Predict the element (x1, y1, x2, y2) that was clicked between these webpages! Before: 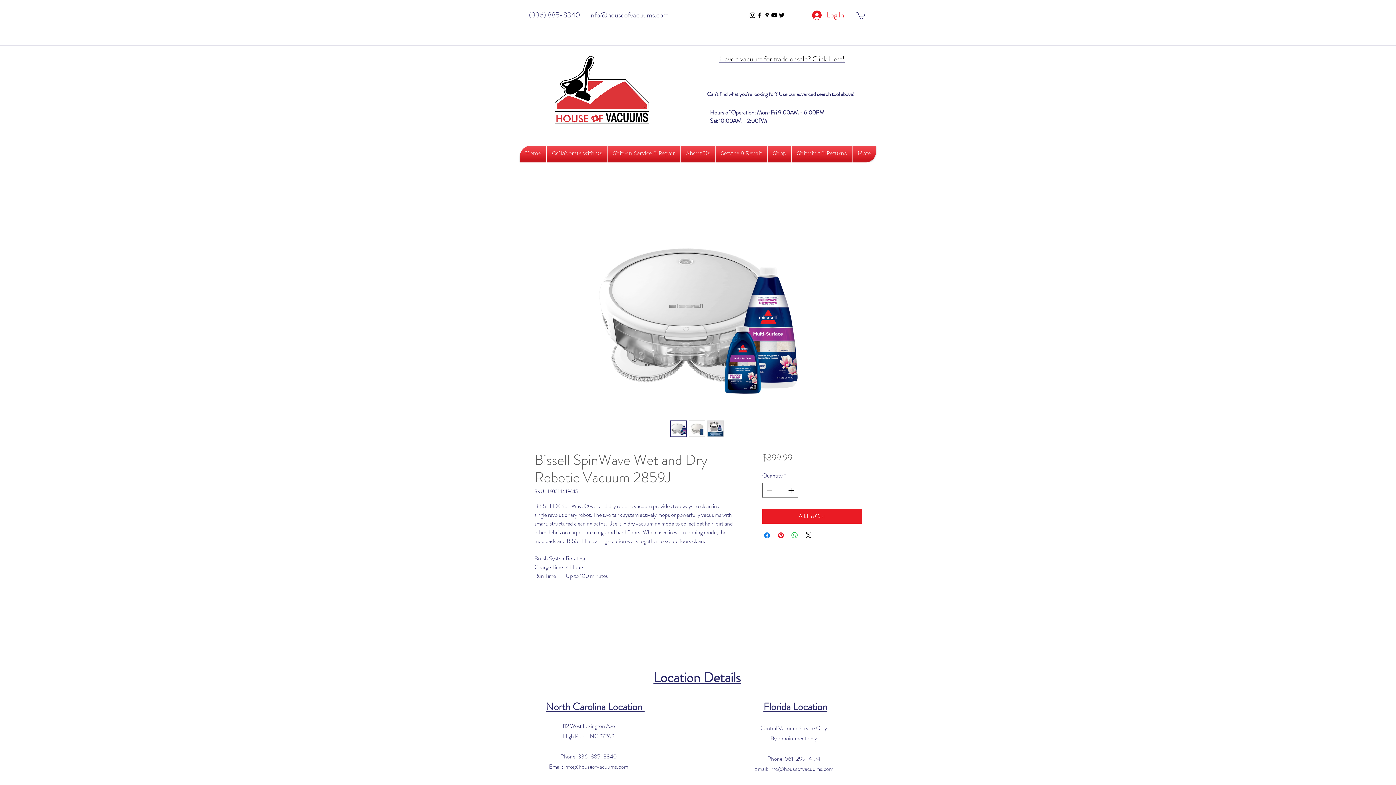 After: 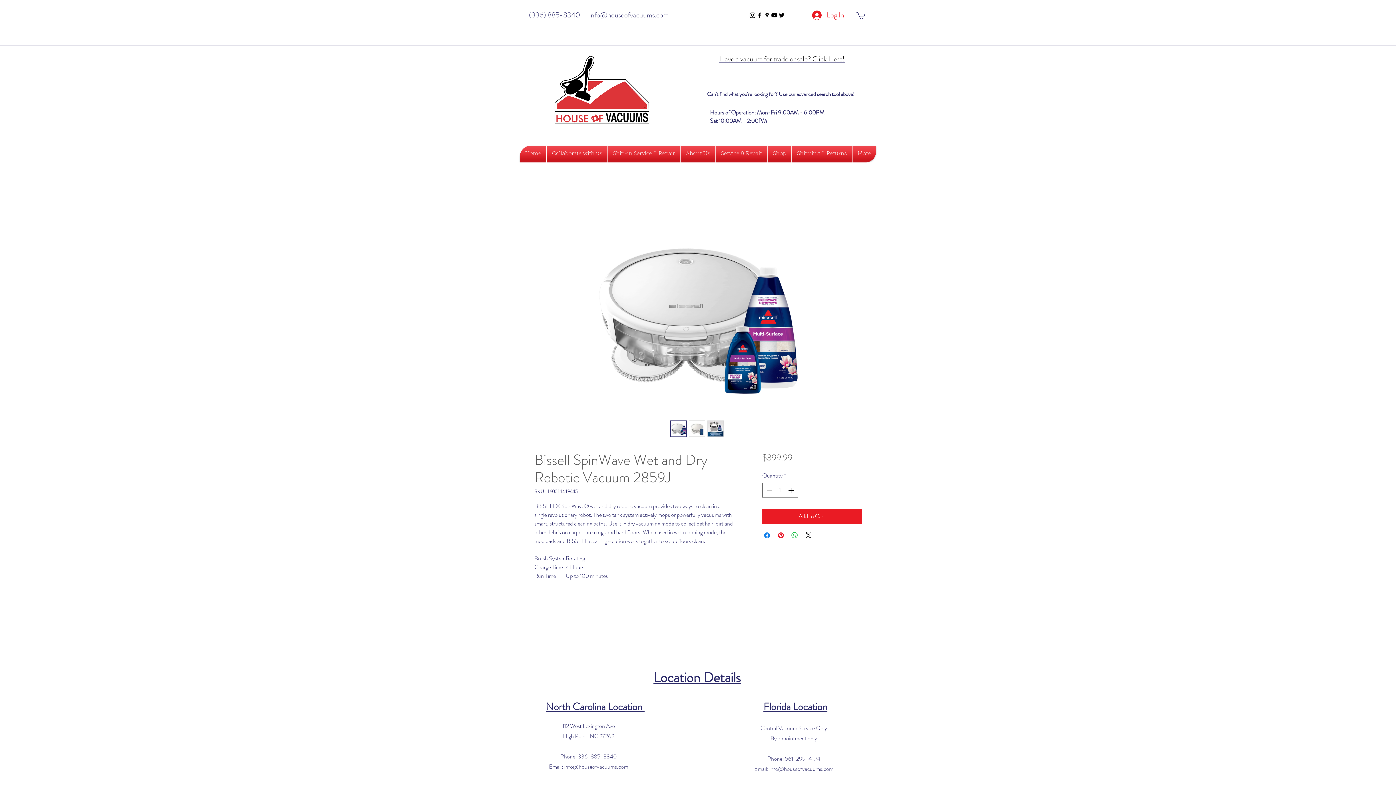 Action: bbox: (688, 420, 705, 437)